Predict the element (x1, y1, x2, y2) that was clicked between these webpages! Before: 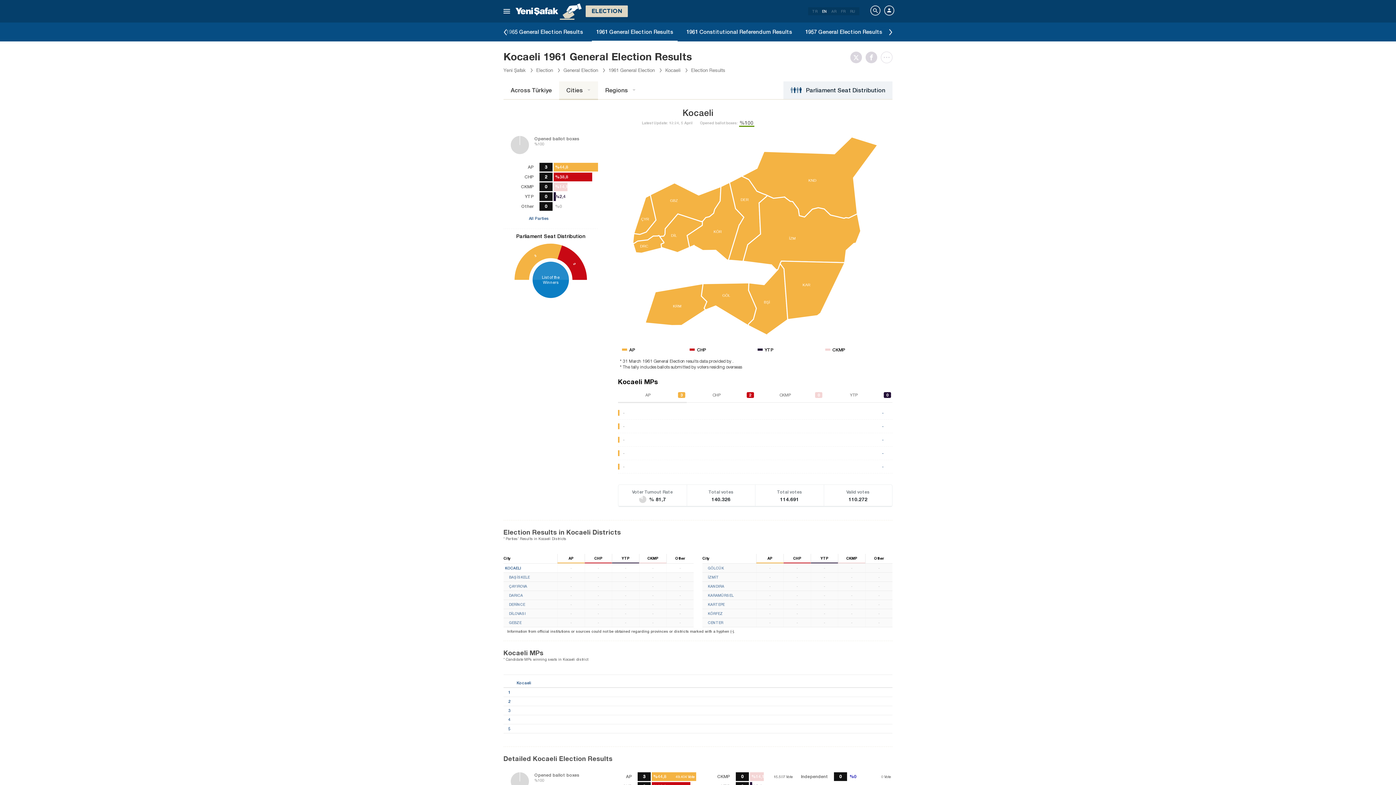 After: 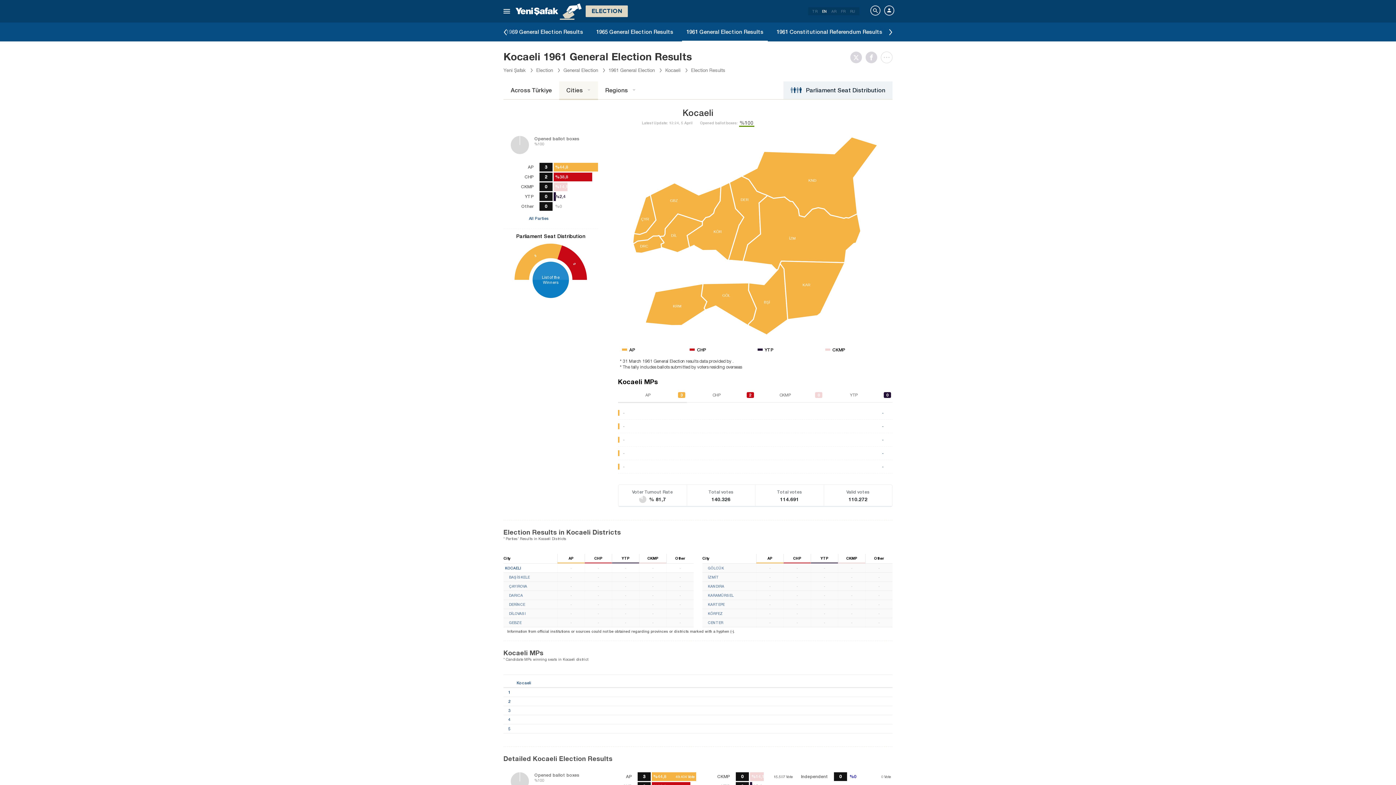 Action: bbox: (501, 26, 516, 37)